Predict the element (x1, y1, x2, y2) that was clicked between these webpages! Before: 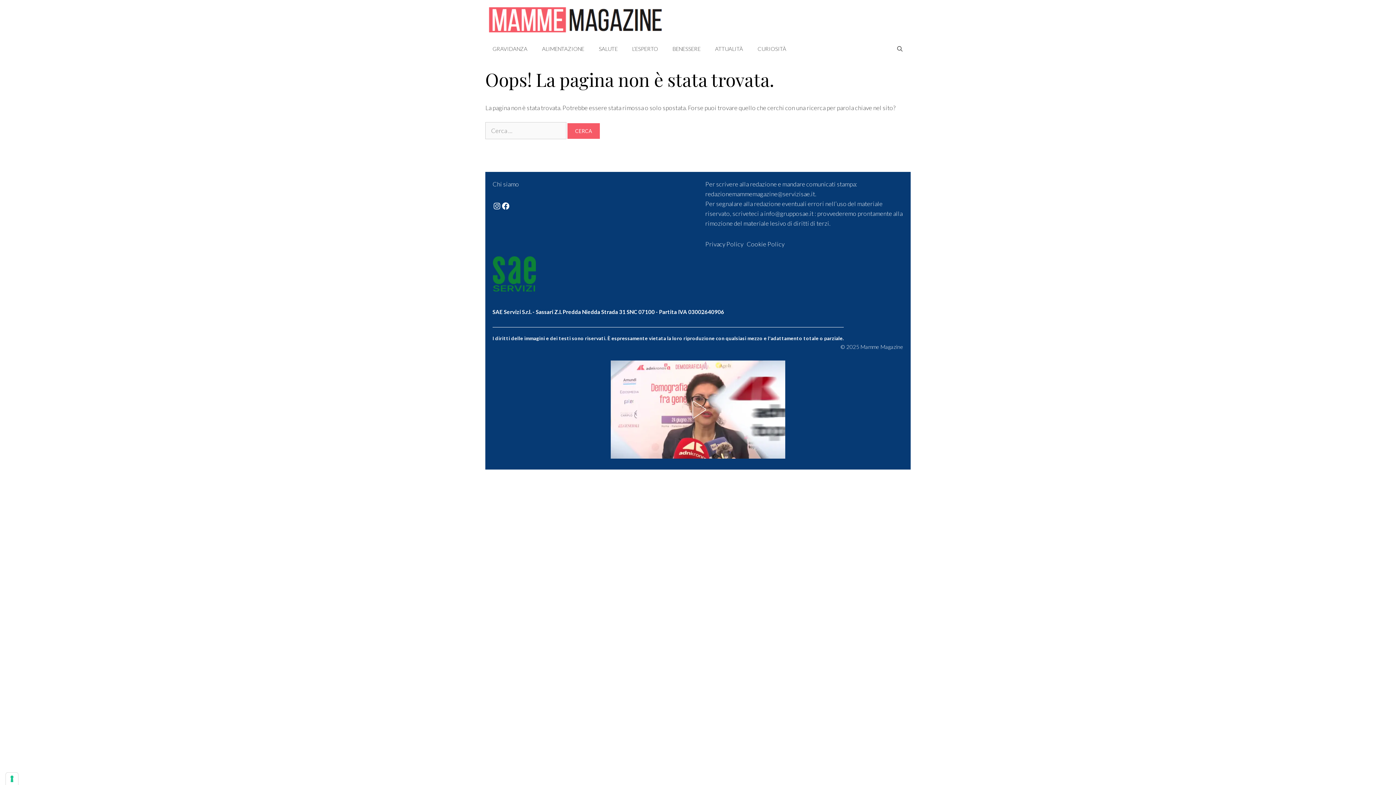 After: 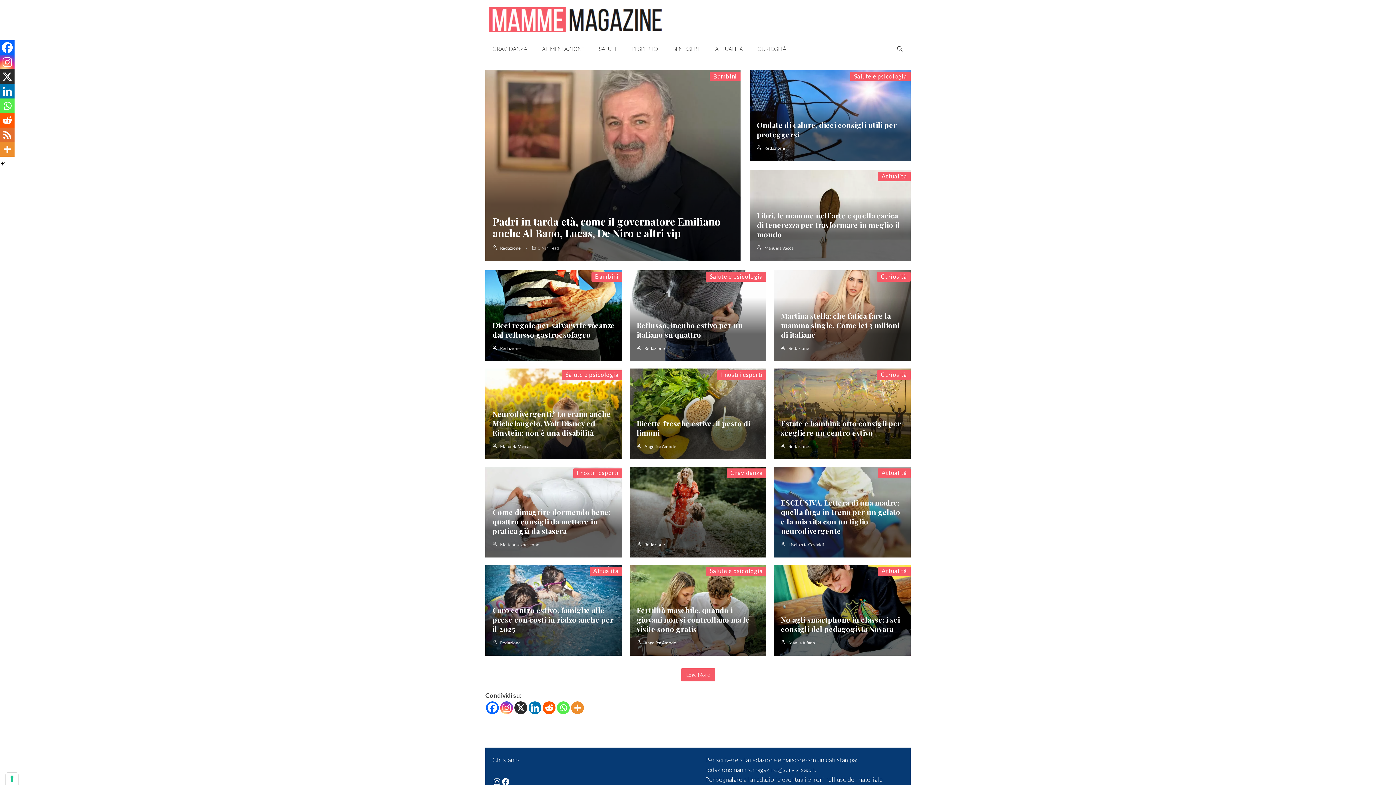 Action: bbox: (489, 15, 663, 22)